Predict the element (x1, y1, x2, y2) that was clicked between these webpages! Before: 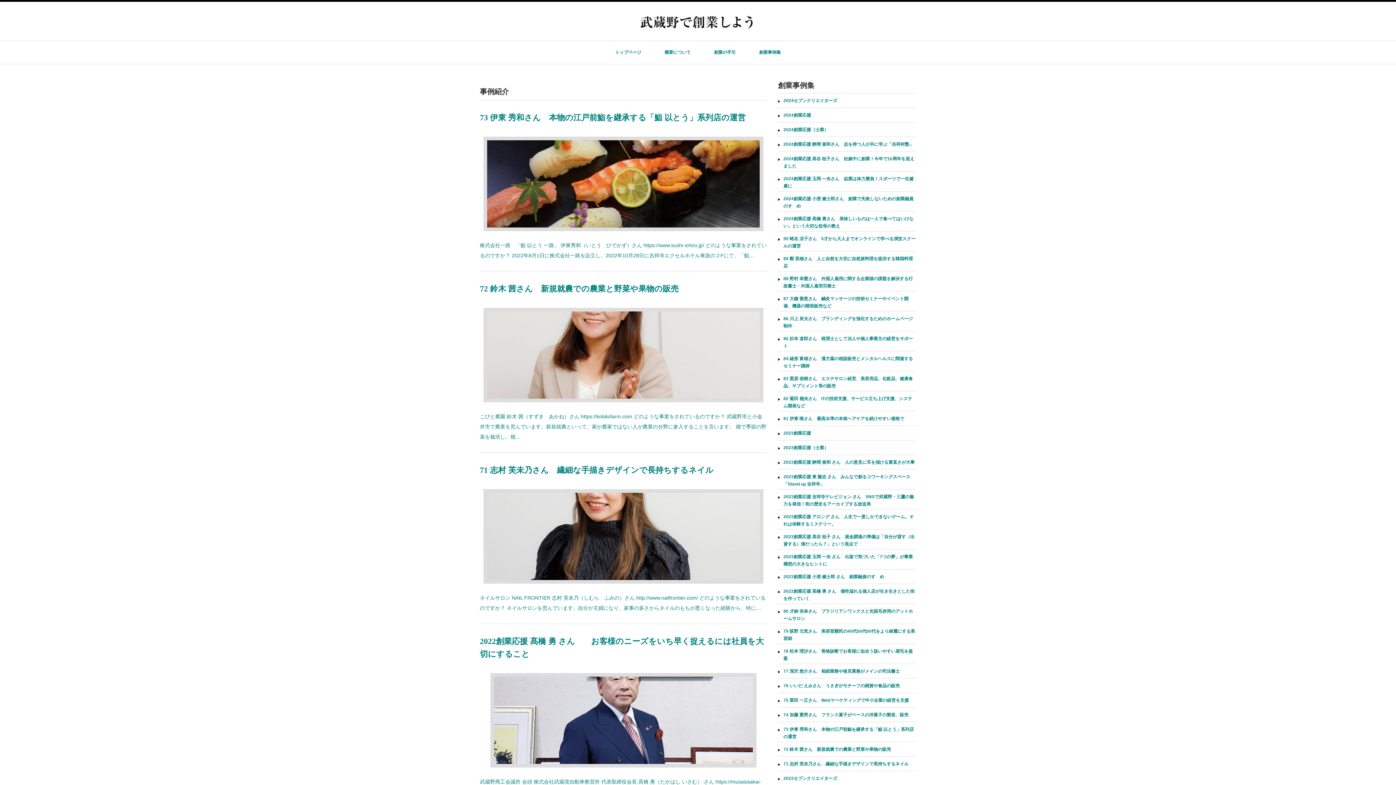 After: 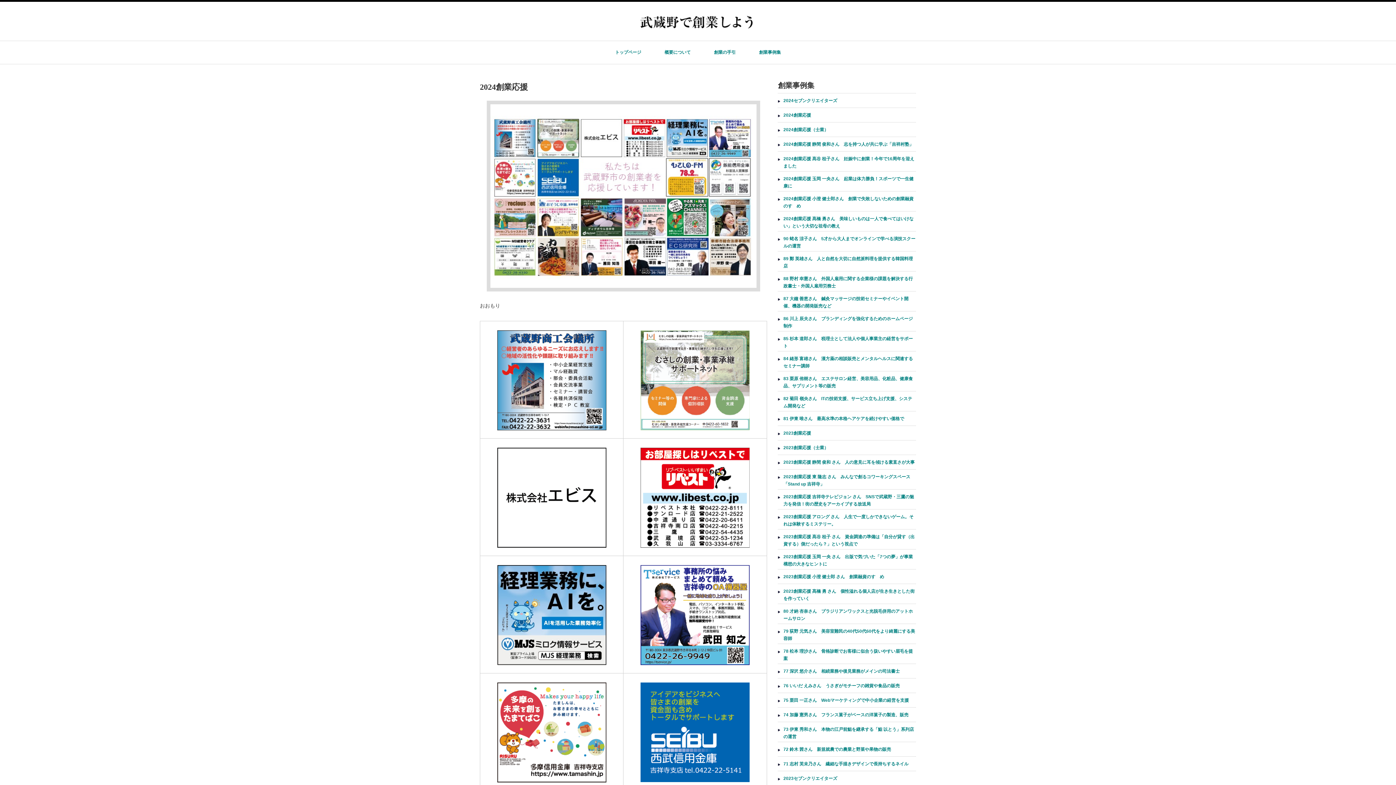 Action: label: 2024創業応援 bbox: (783, 112, 811, 117)